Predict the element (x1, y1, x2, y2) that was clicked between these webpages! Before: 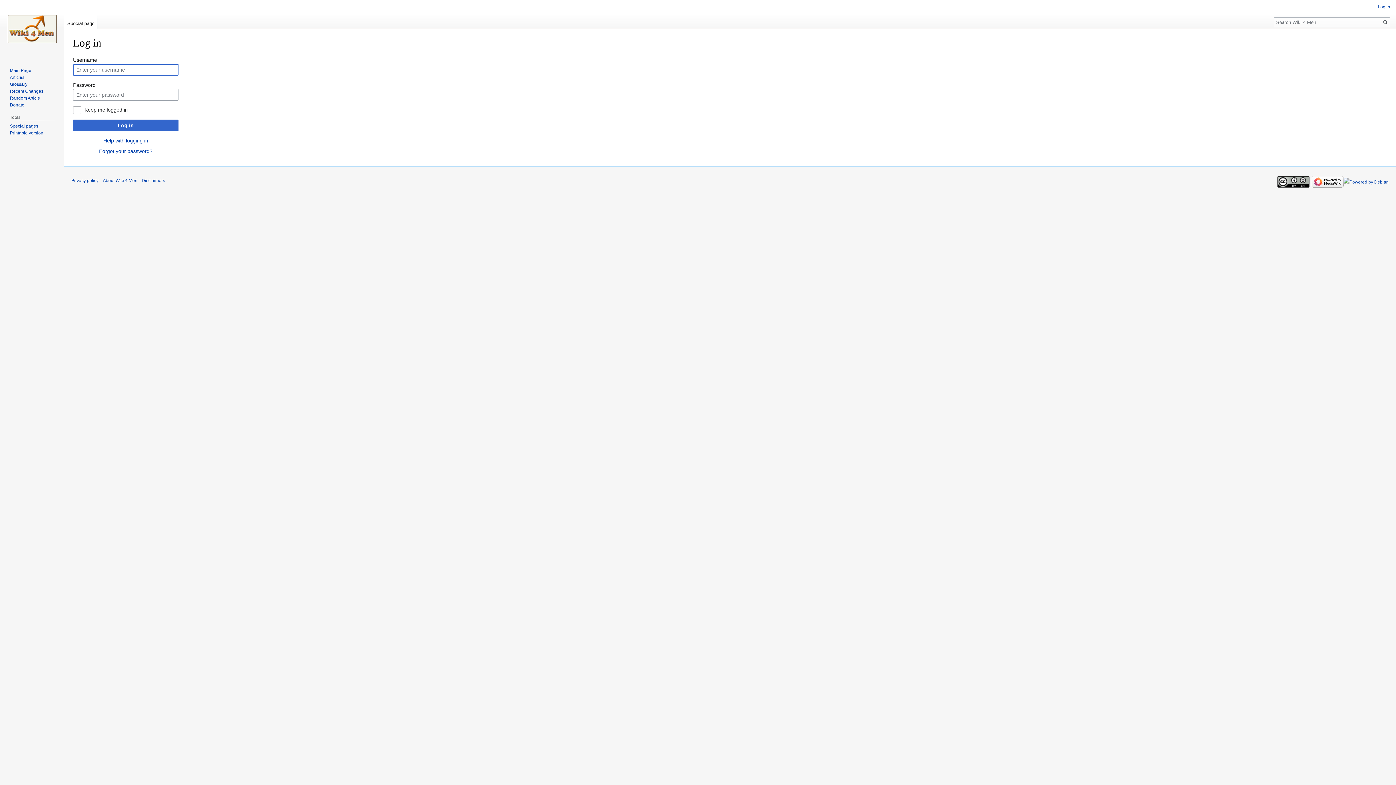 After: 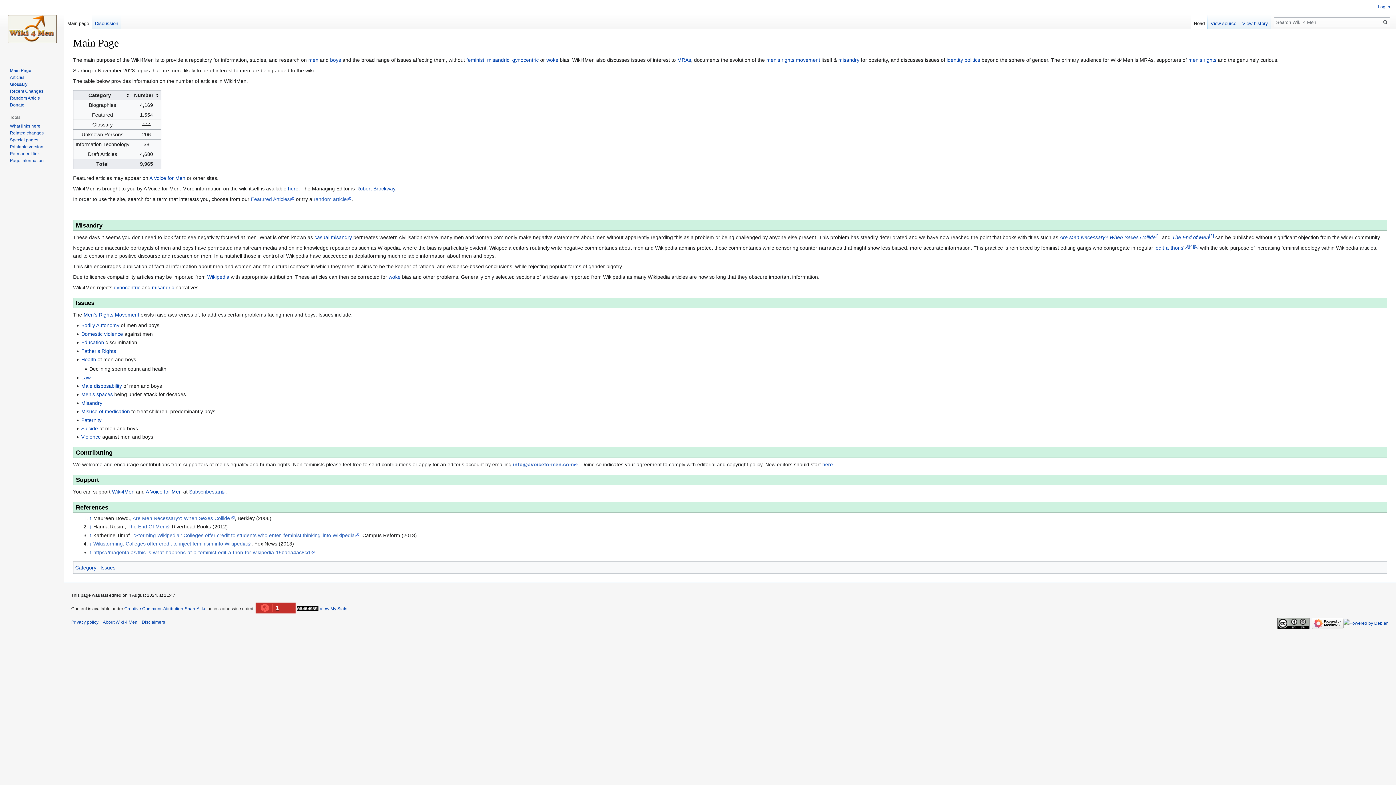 Action: bbox: (2, 0, 61, 58)